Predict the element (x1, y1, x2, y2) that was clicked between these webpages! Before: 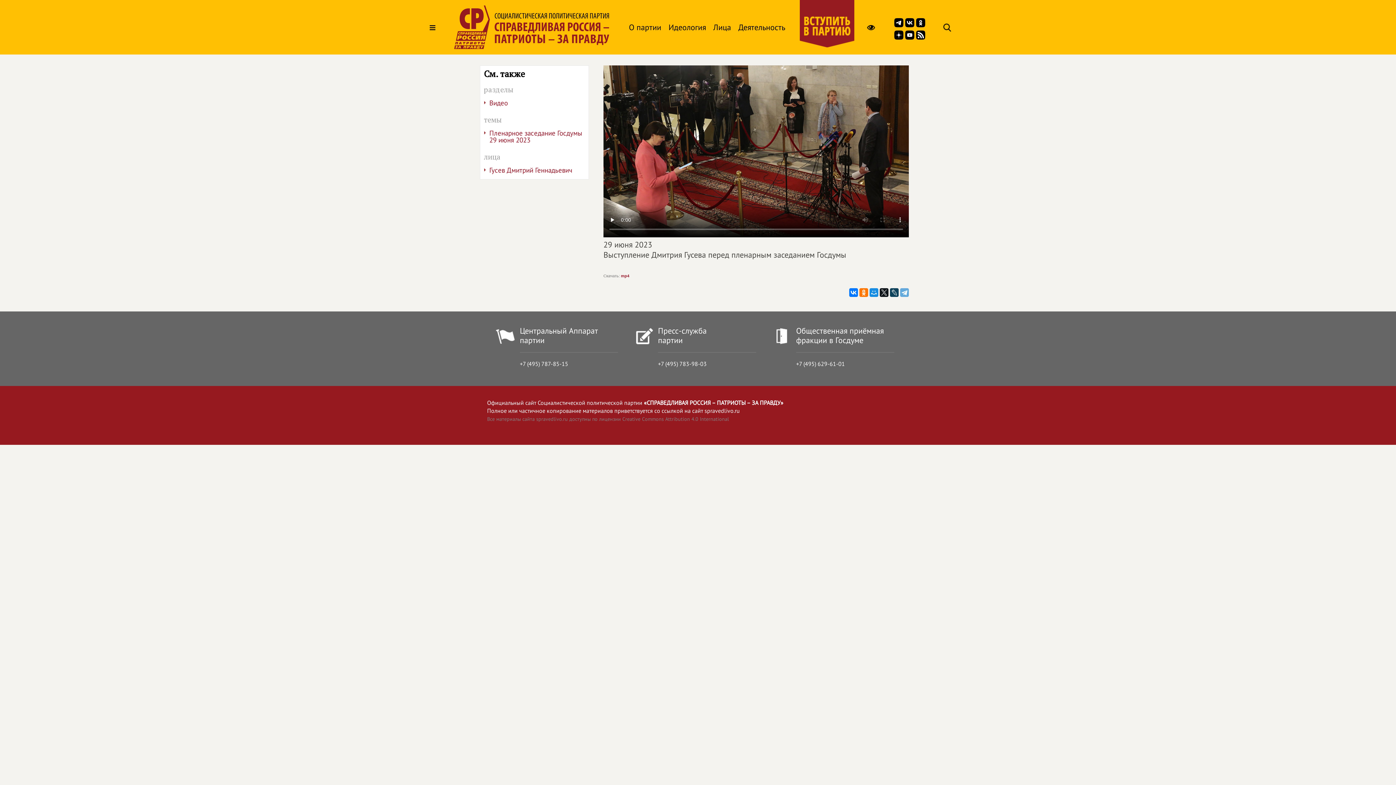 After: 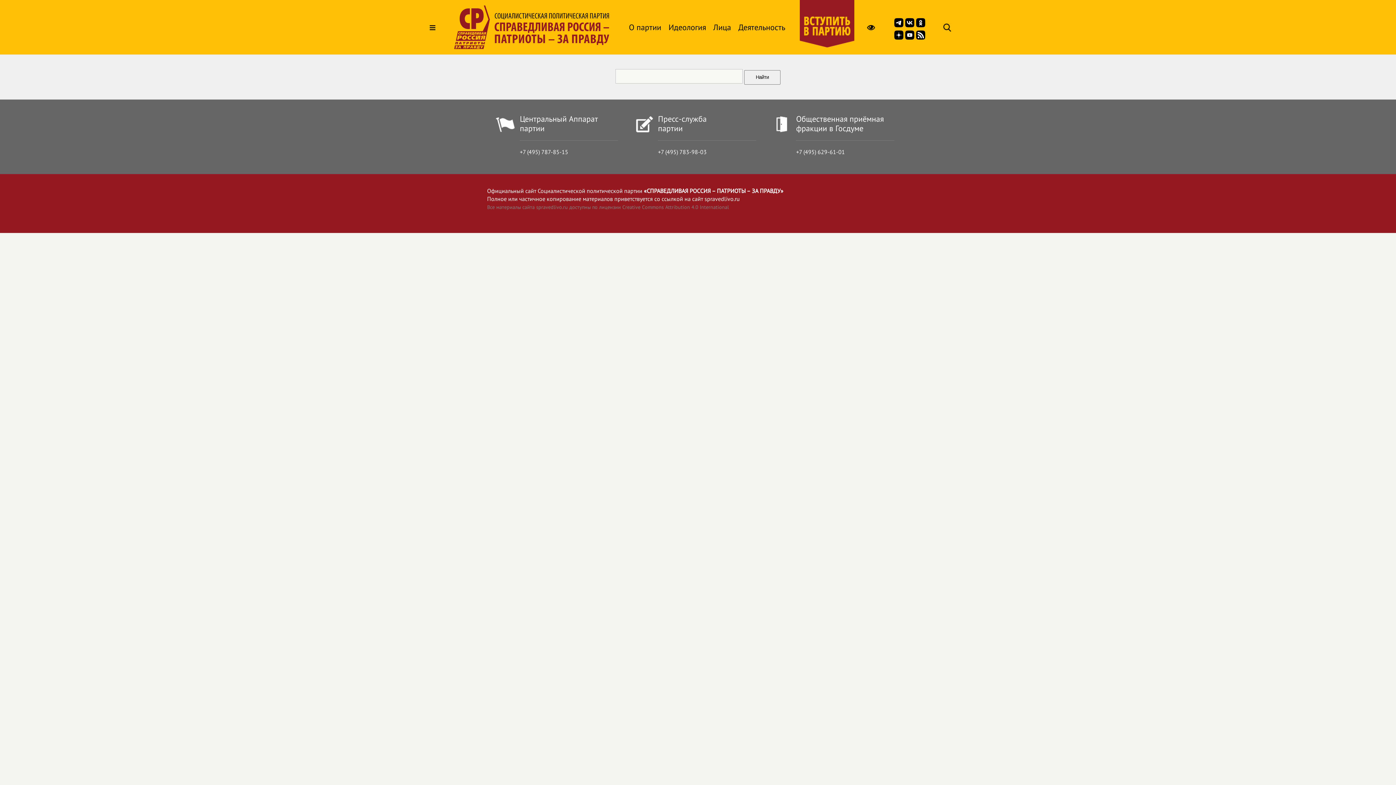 Action: bbox: (943, 23, 952, 33)